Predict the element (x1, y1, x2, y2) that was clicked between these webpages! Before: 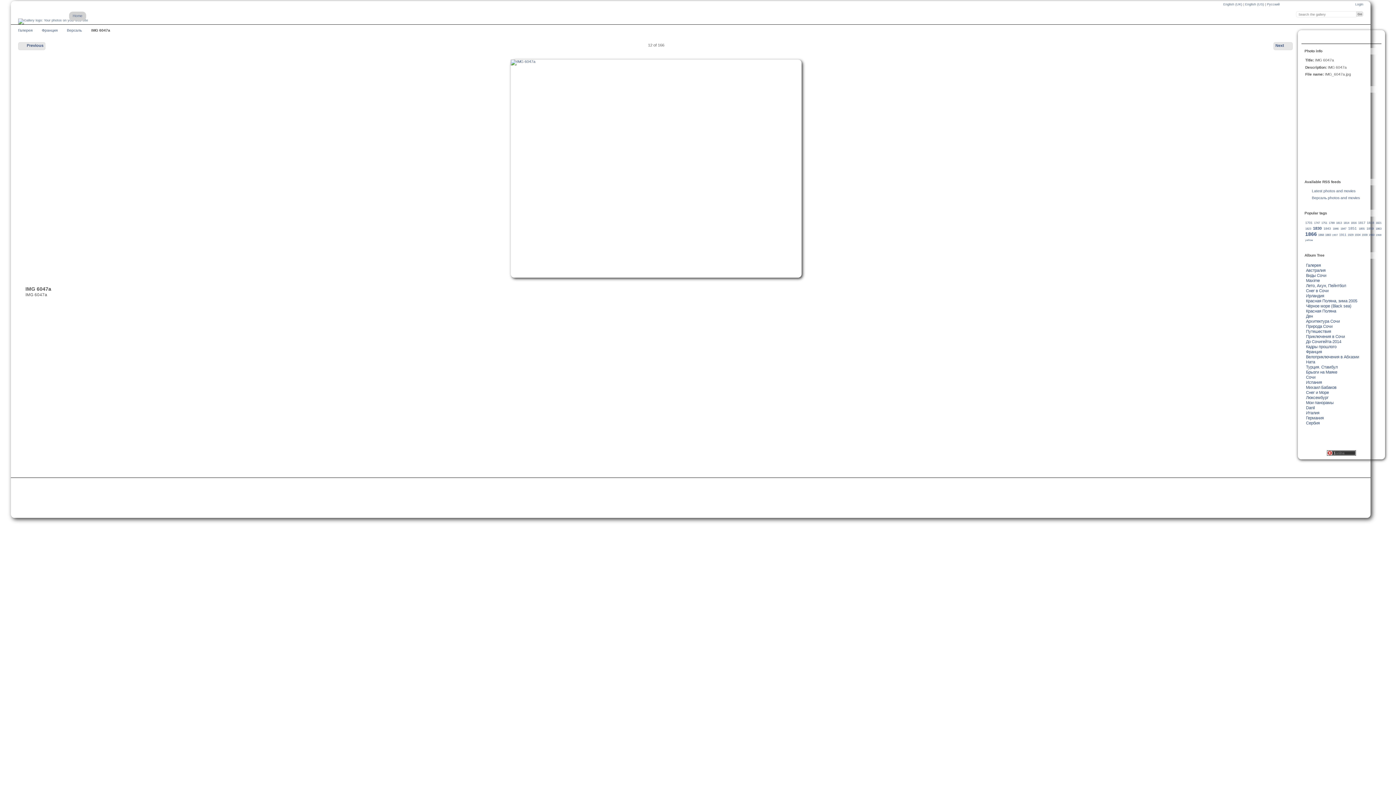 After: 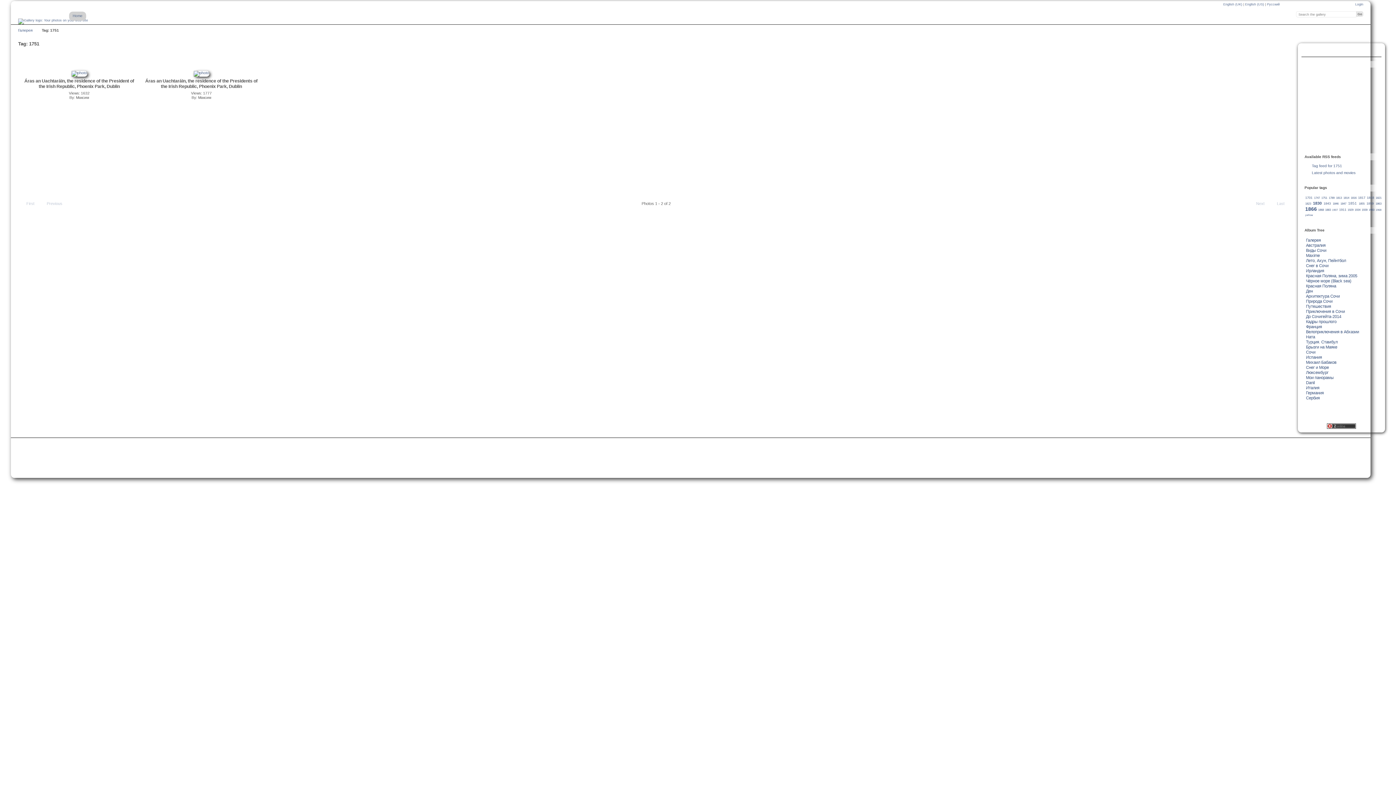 Action: bbox: (1321, 221, 1327, 224) label: 1751